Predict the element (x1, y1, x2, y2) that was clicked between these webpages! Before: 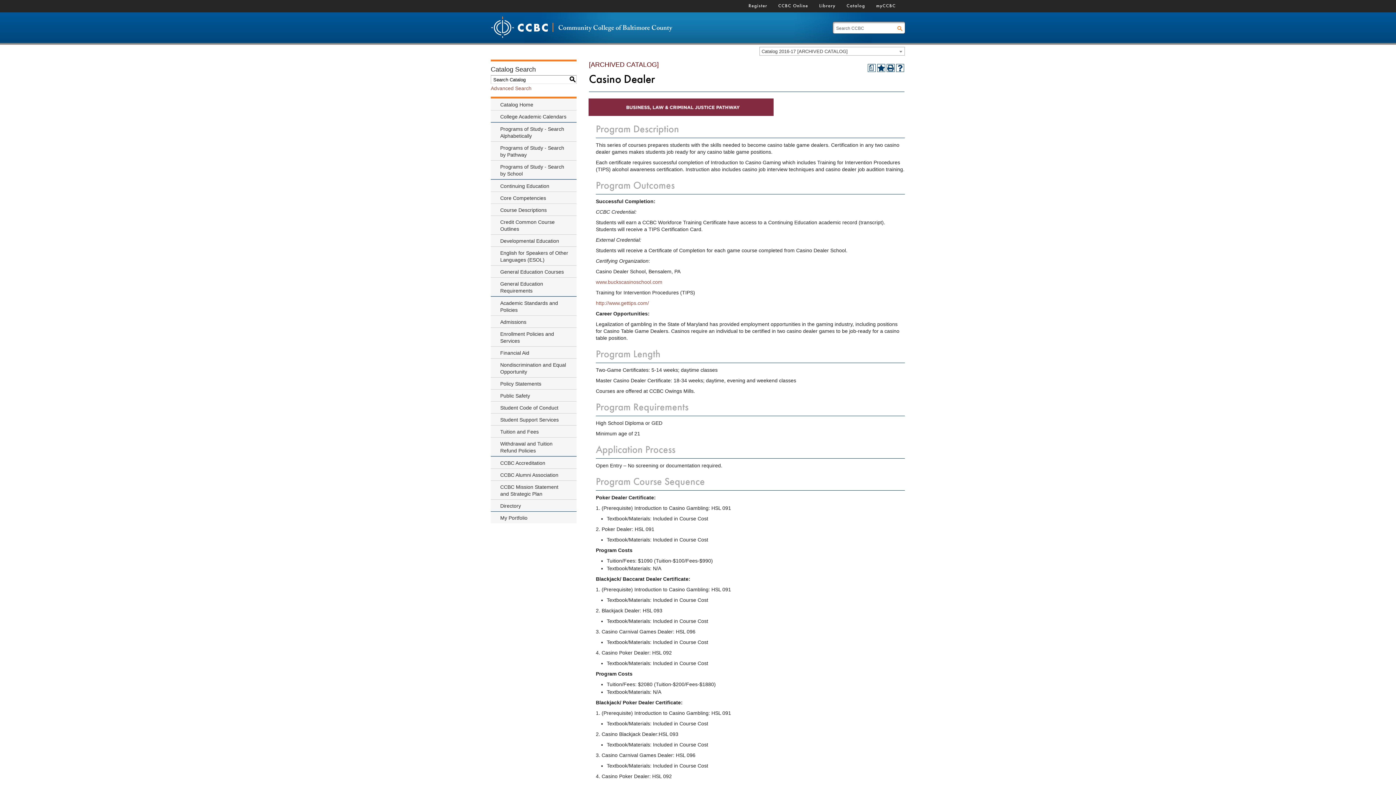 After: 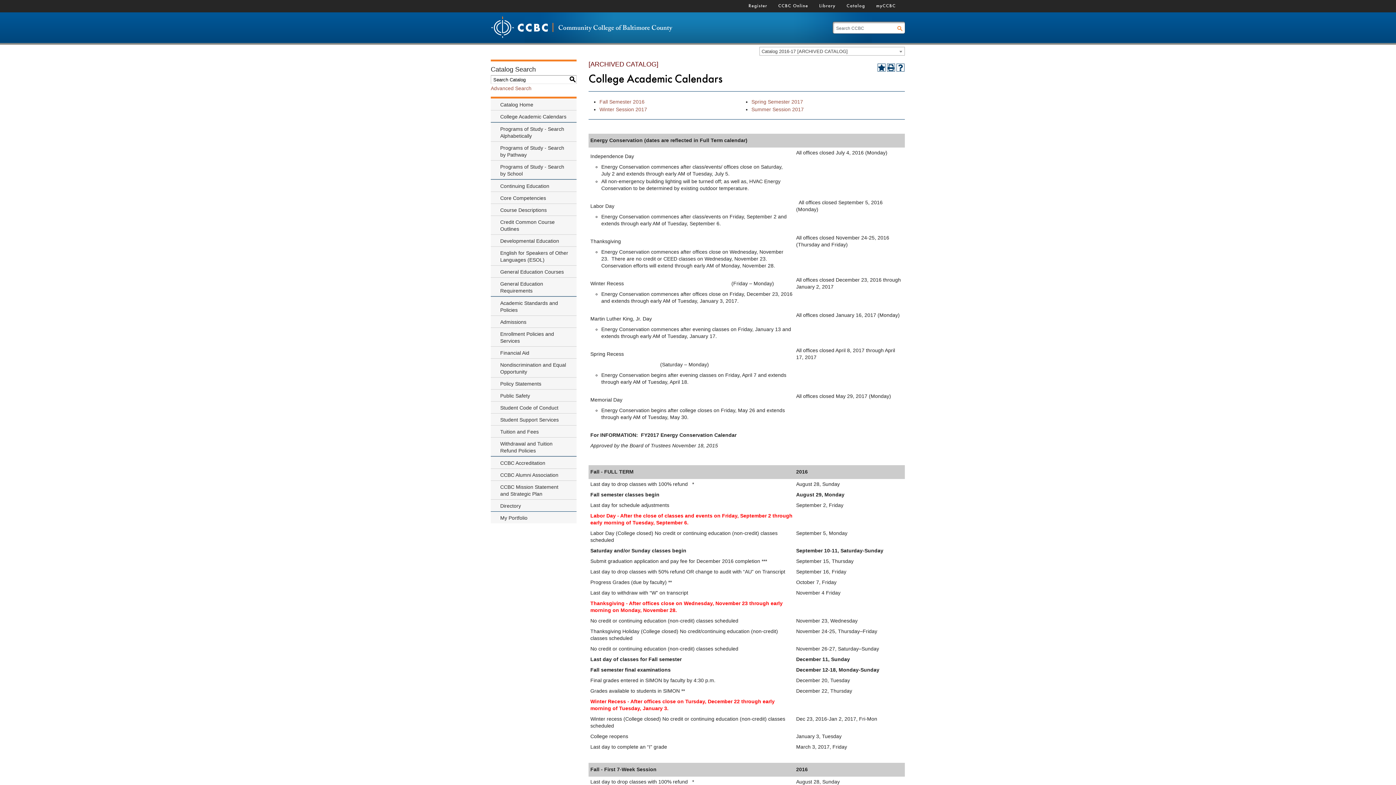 Action: label: College Academic Calendars bbox: (490, 110, 576, 122)